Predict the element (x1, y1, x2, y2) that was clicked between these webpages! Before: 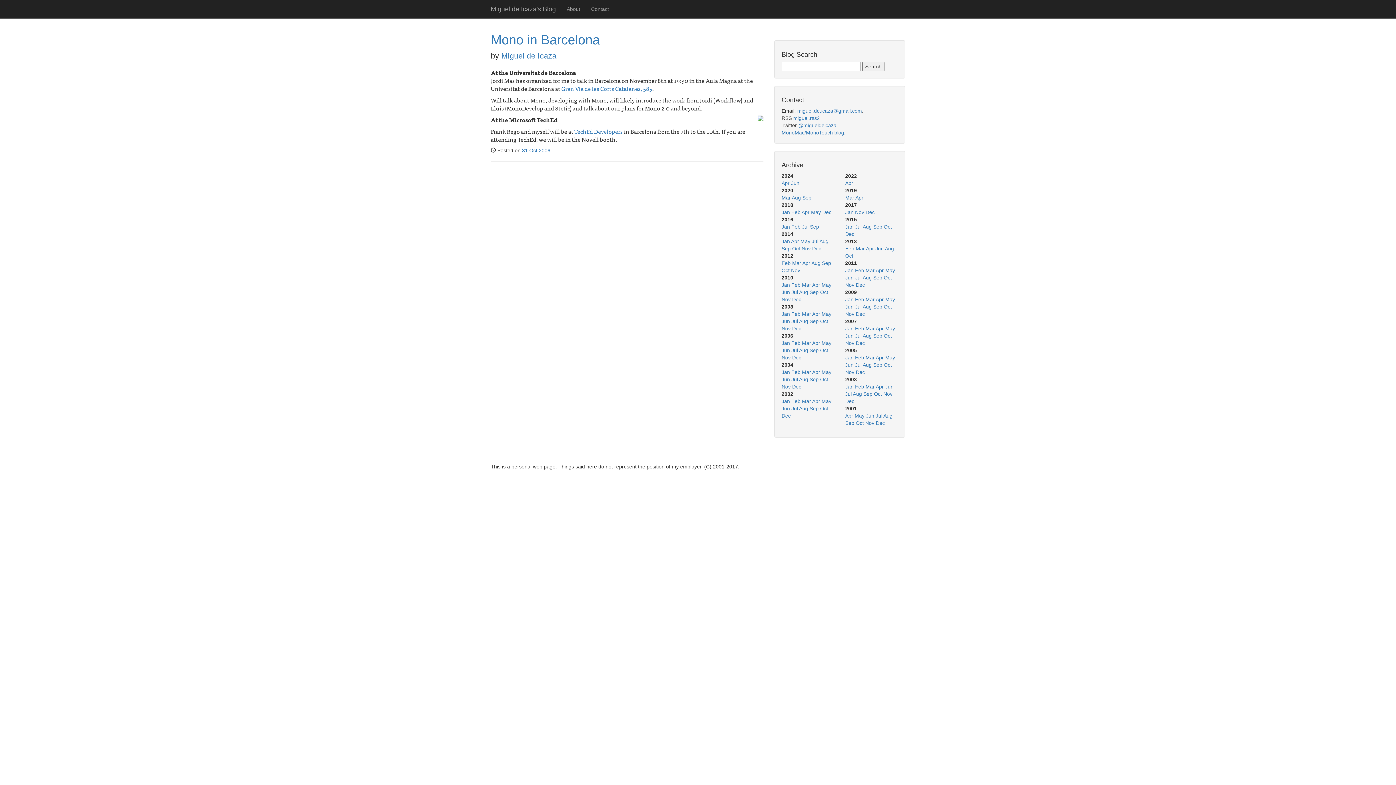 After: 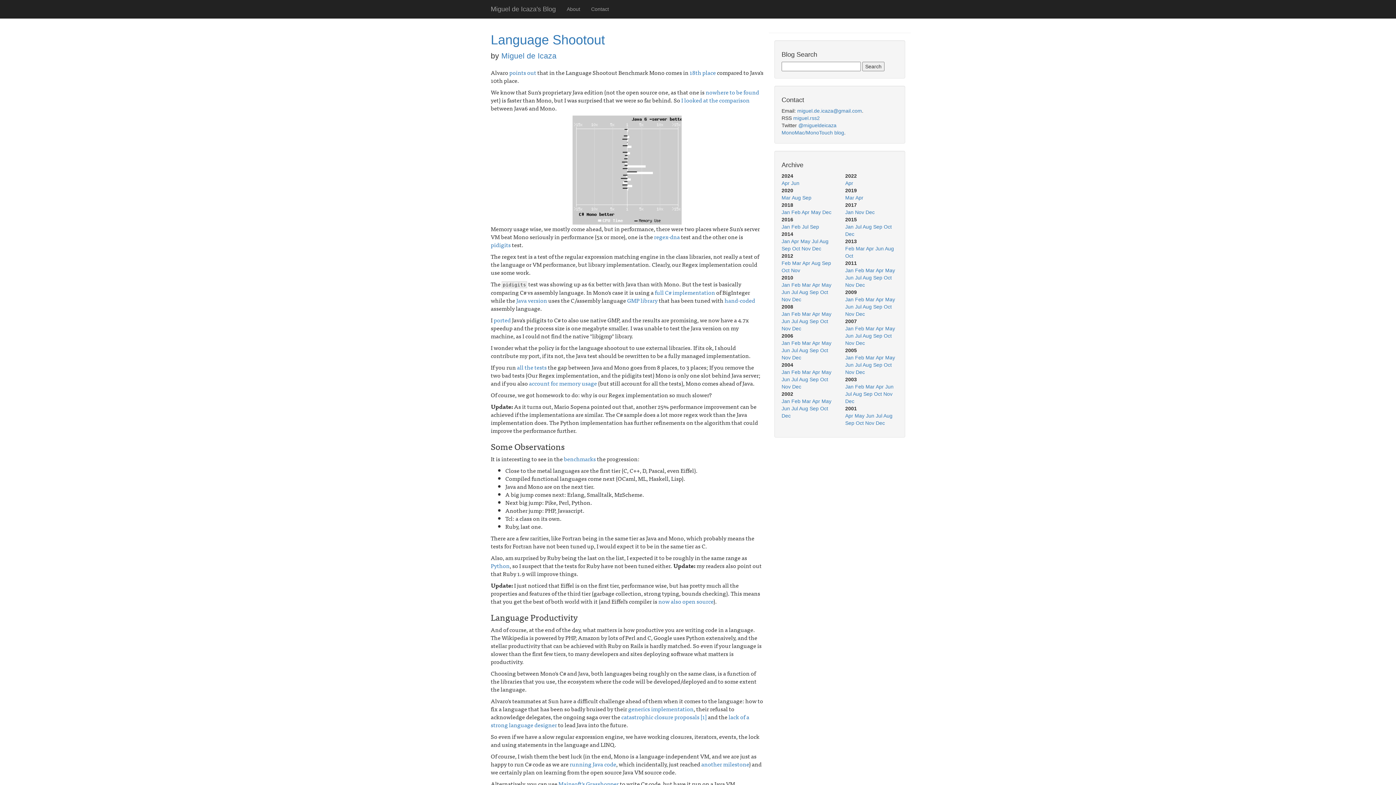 Action: label: Dec bbox: (856, 340, 865, 346)